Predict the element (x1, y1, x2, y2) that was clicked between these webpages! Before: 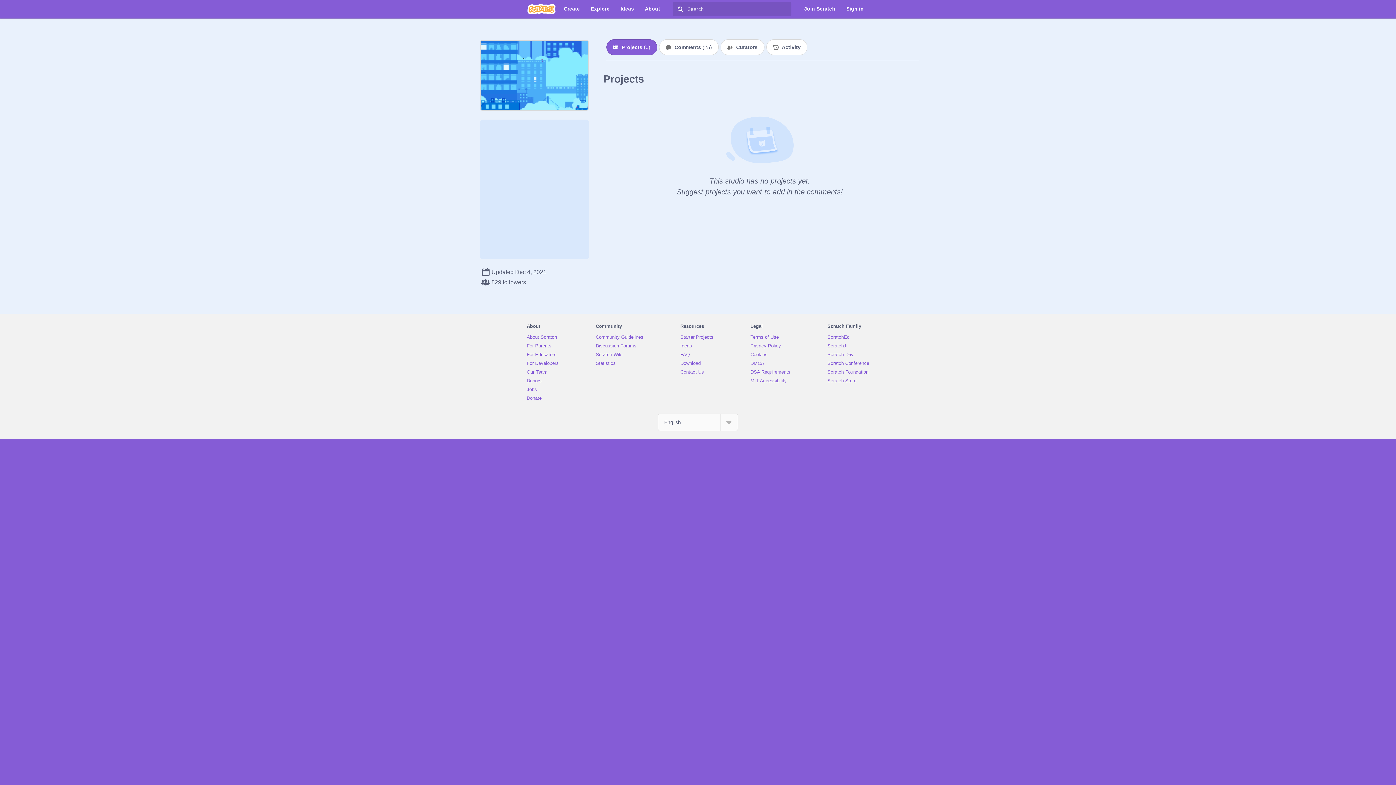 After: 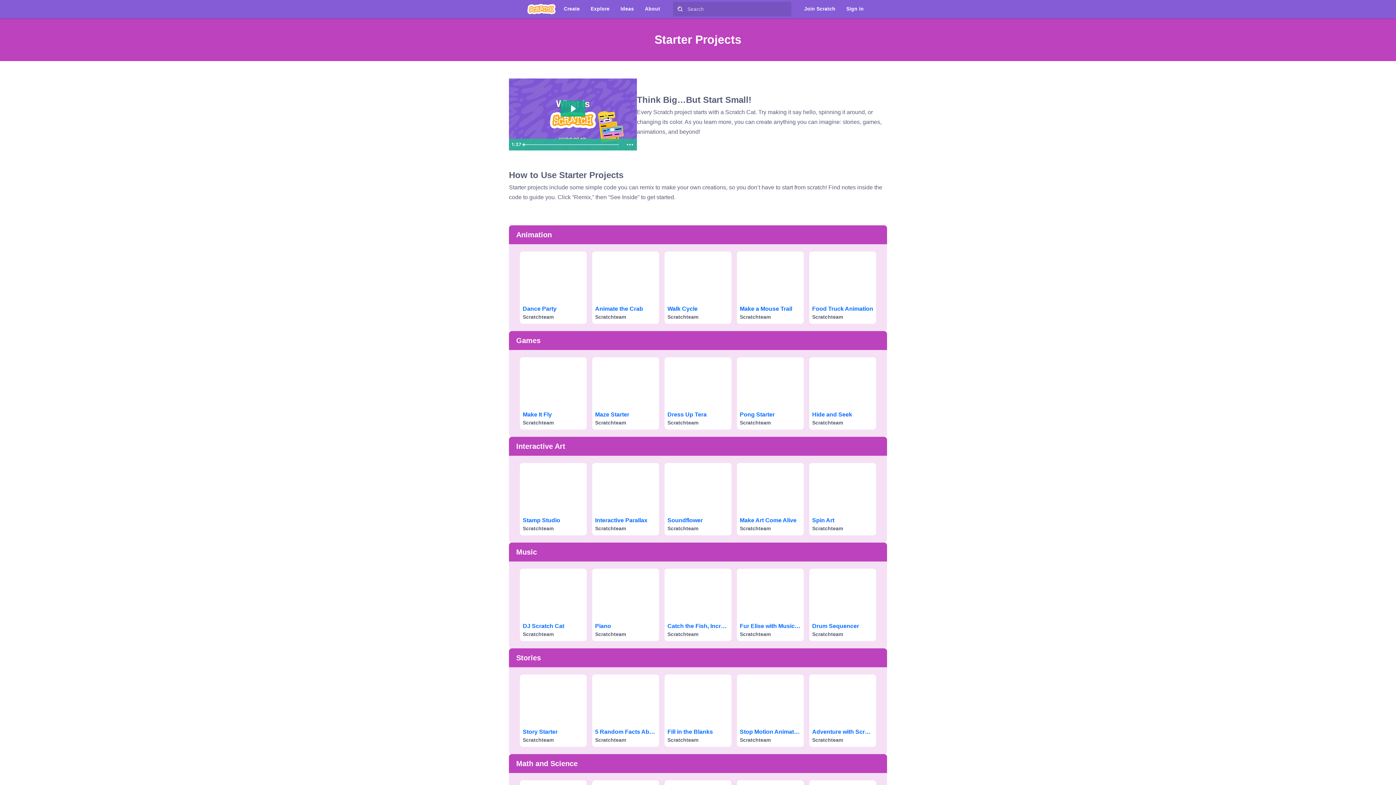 Action: label: Starter Projects bbox: (680, 334, 713, 339)